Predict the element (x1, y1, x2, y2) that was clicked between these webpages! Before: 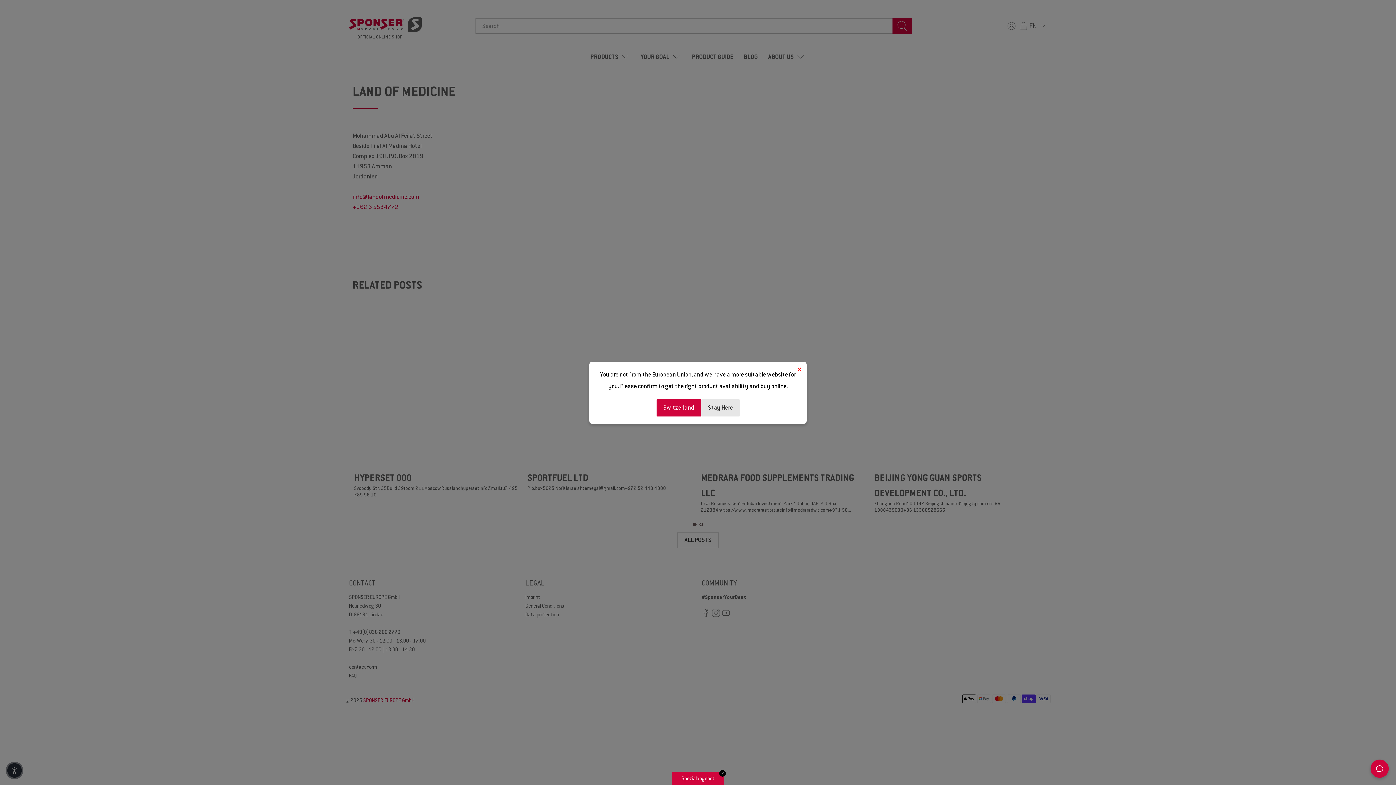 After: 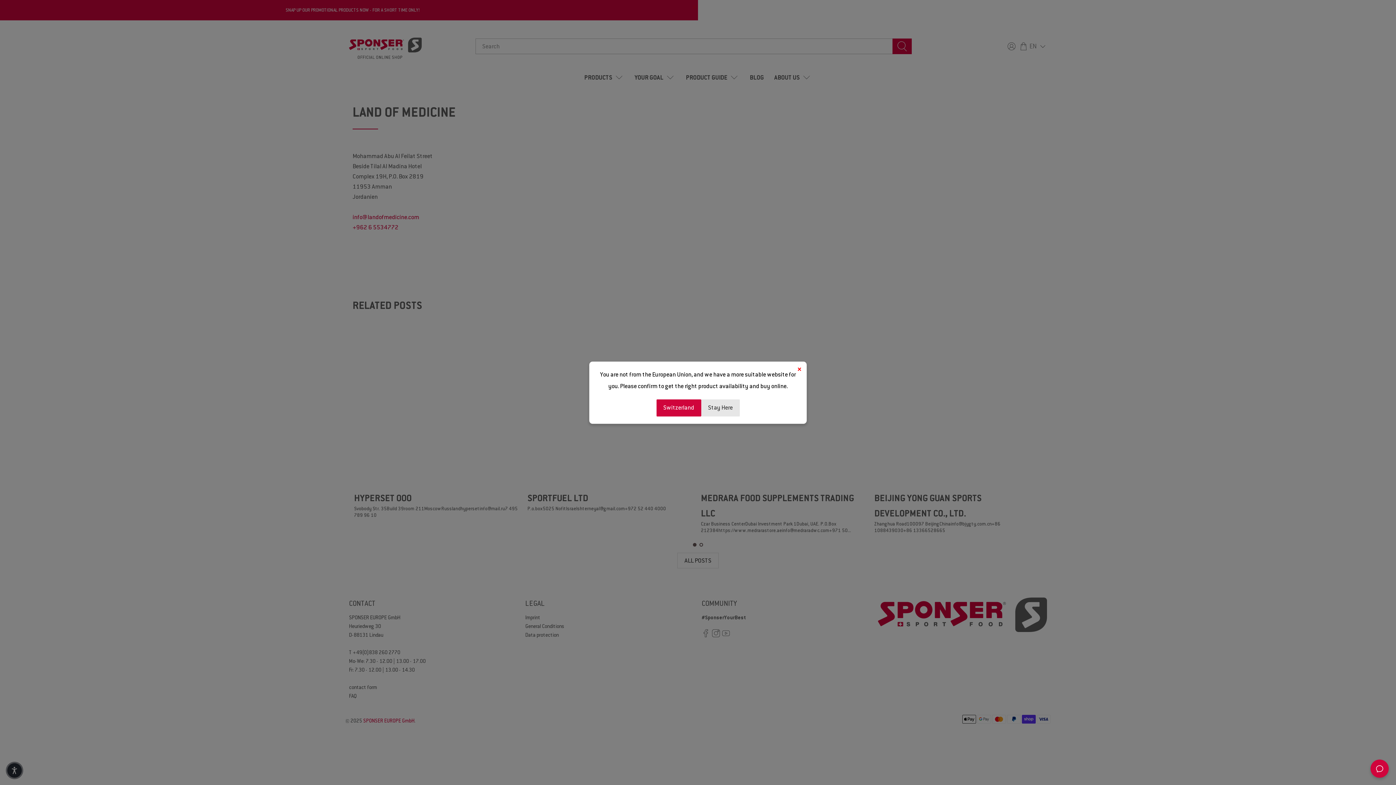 Action: bbox: (719, 770, 726, 777) label: ✕